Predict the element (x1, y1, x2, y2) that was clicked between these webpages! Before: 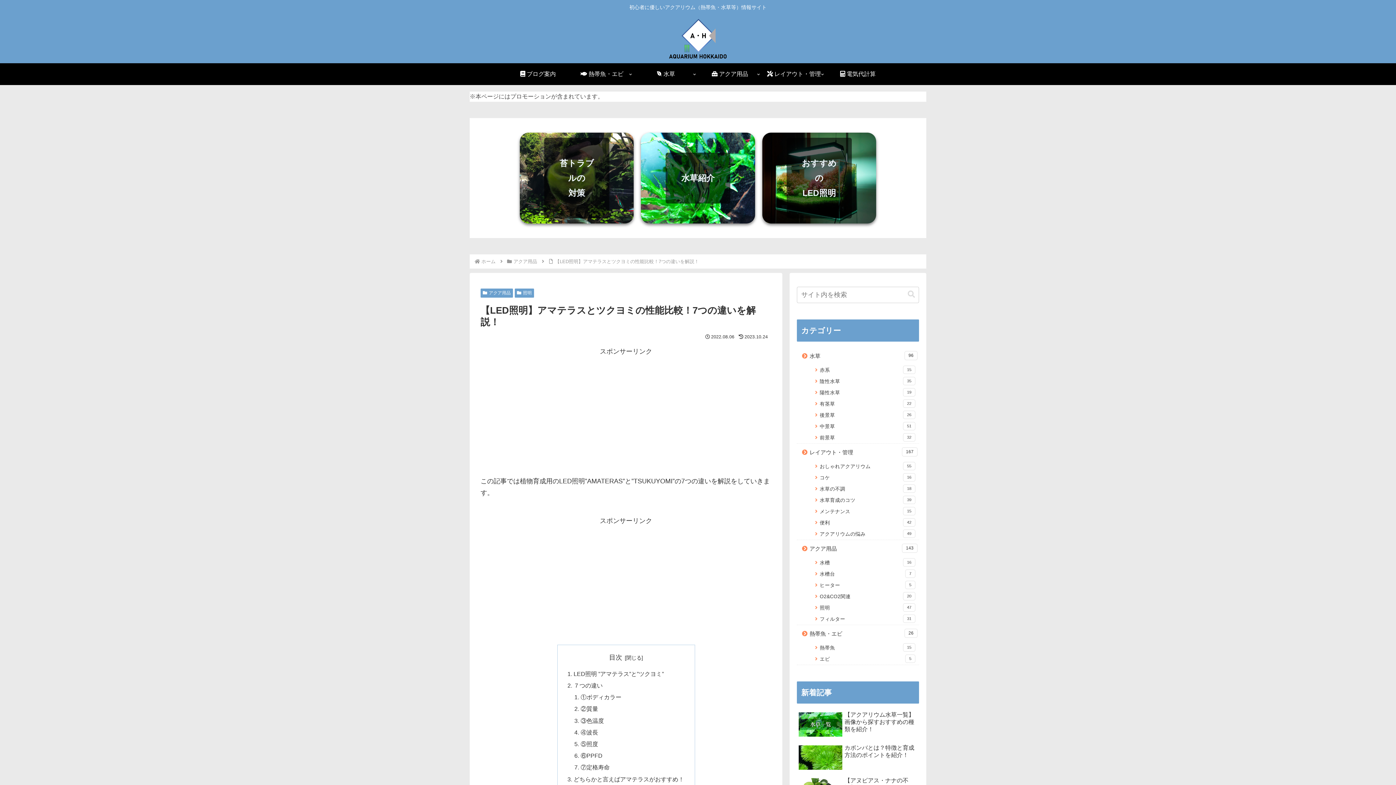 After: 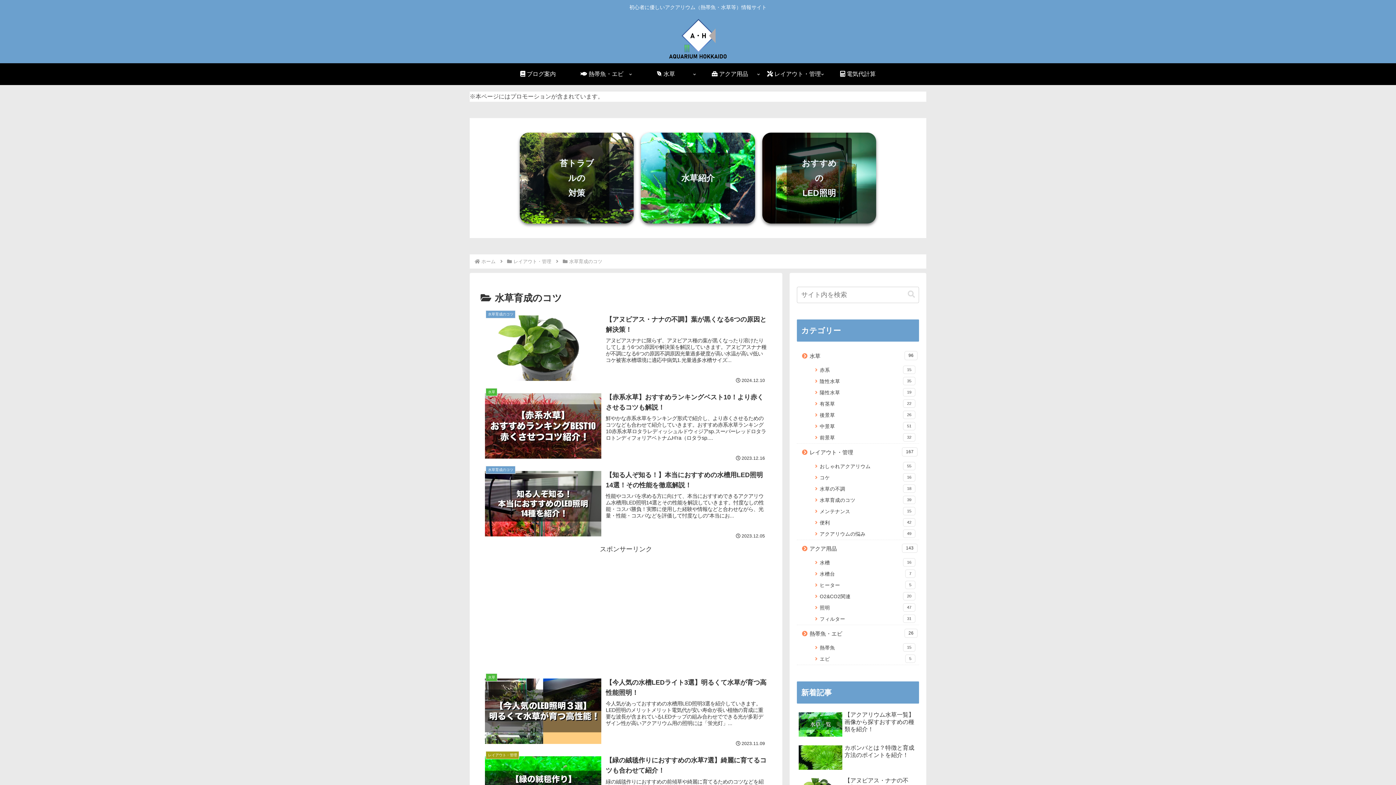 Action: label: 水草育成のコツ
39 bbox: (811, 494, 919, 506)